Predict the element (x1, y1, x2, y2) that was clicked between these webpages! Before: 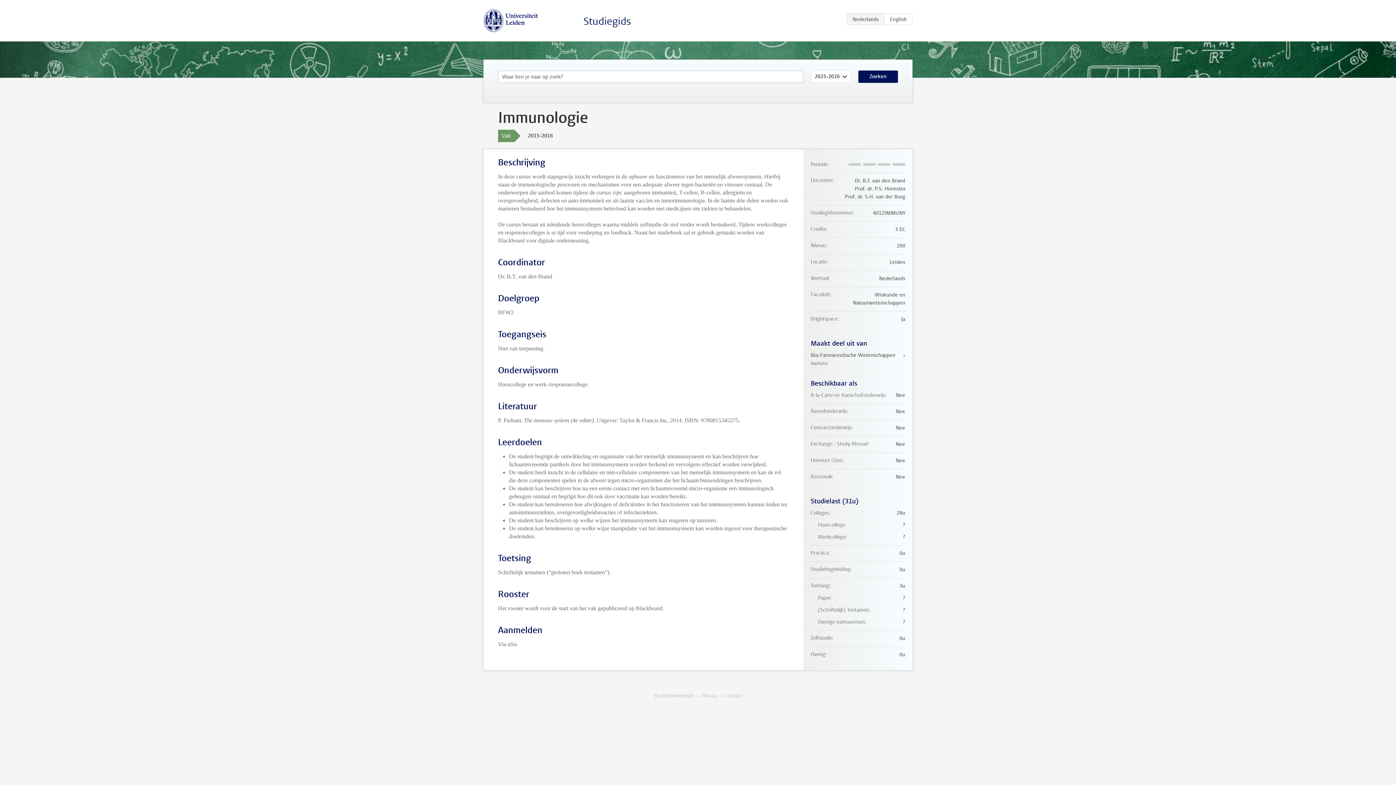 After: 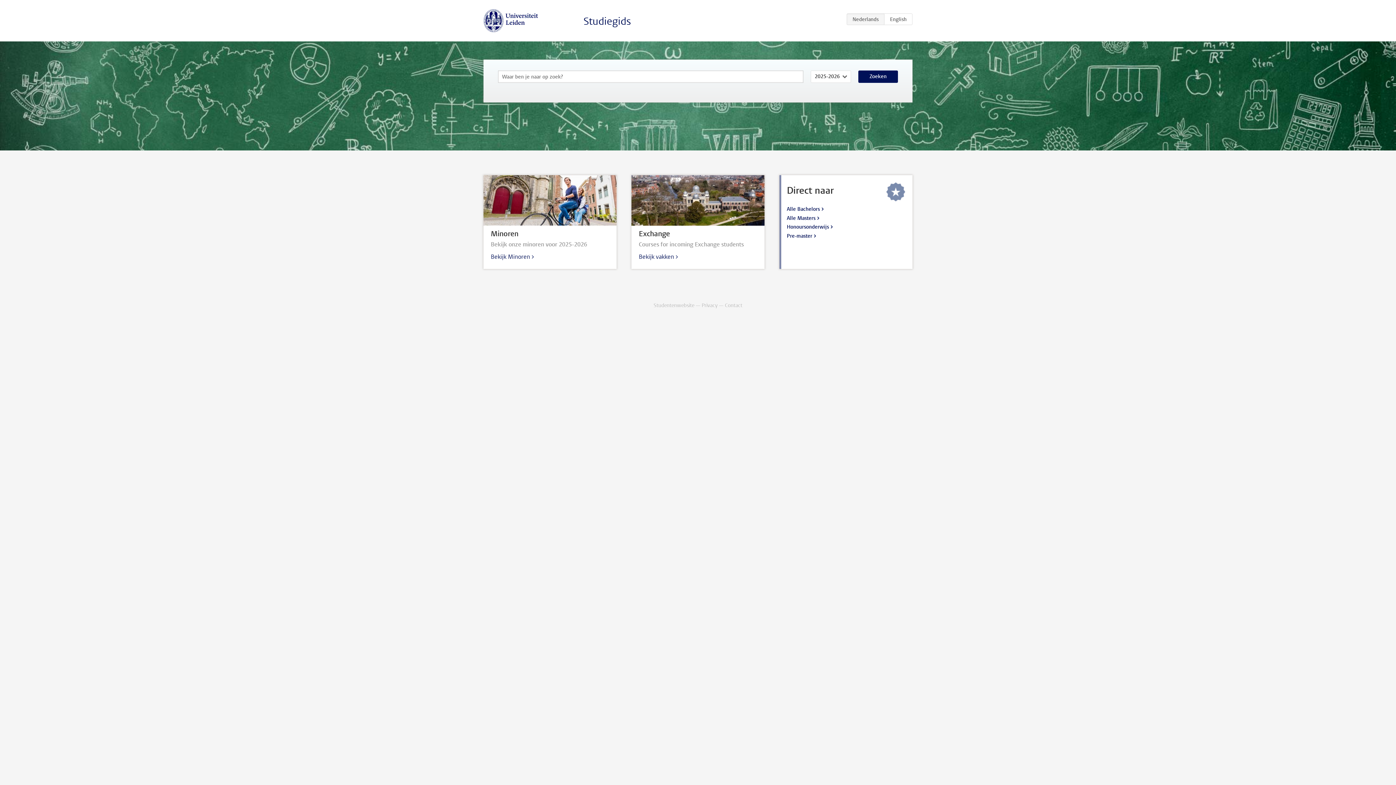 Action: label: Studiegids bbox: (583, 14, 631, 28)